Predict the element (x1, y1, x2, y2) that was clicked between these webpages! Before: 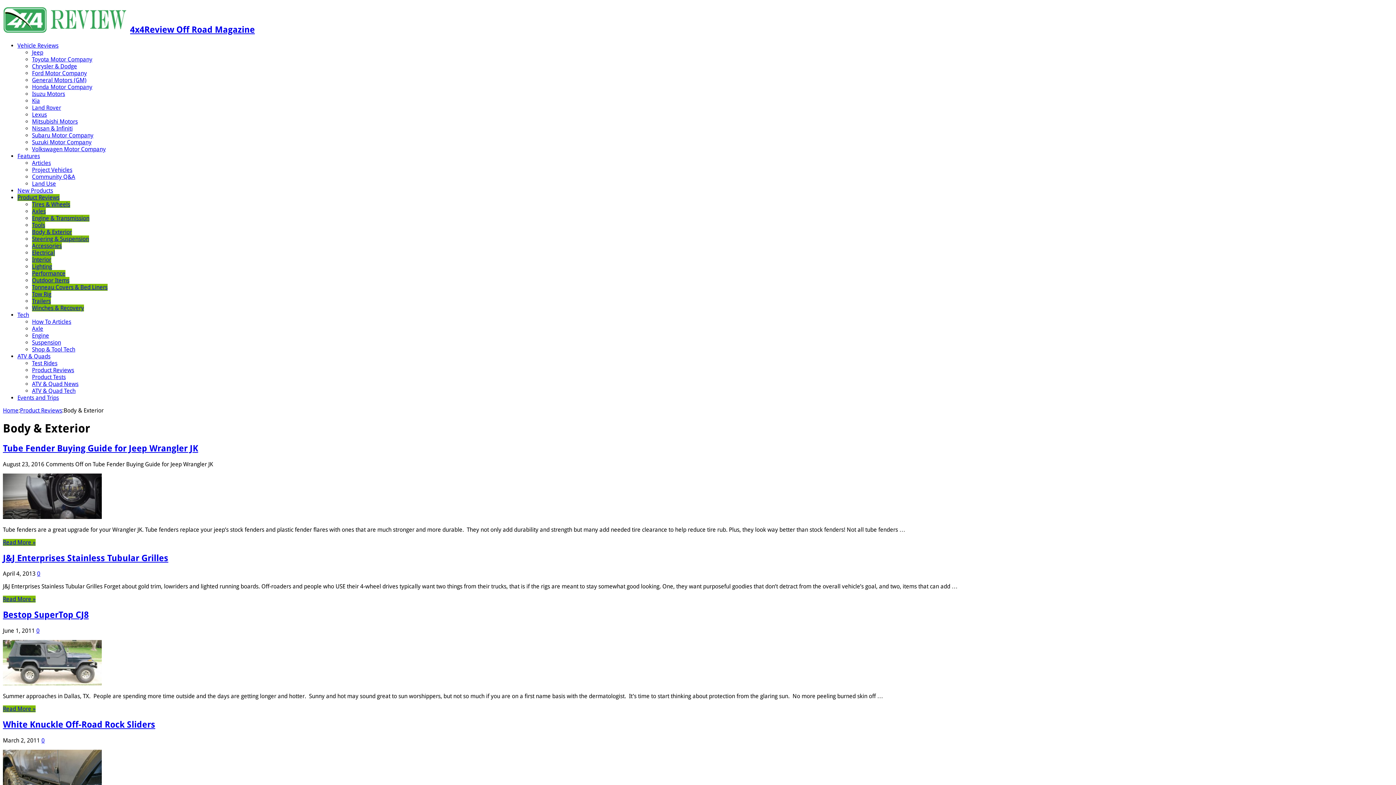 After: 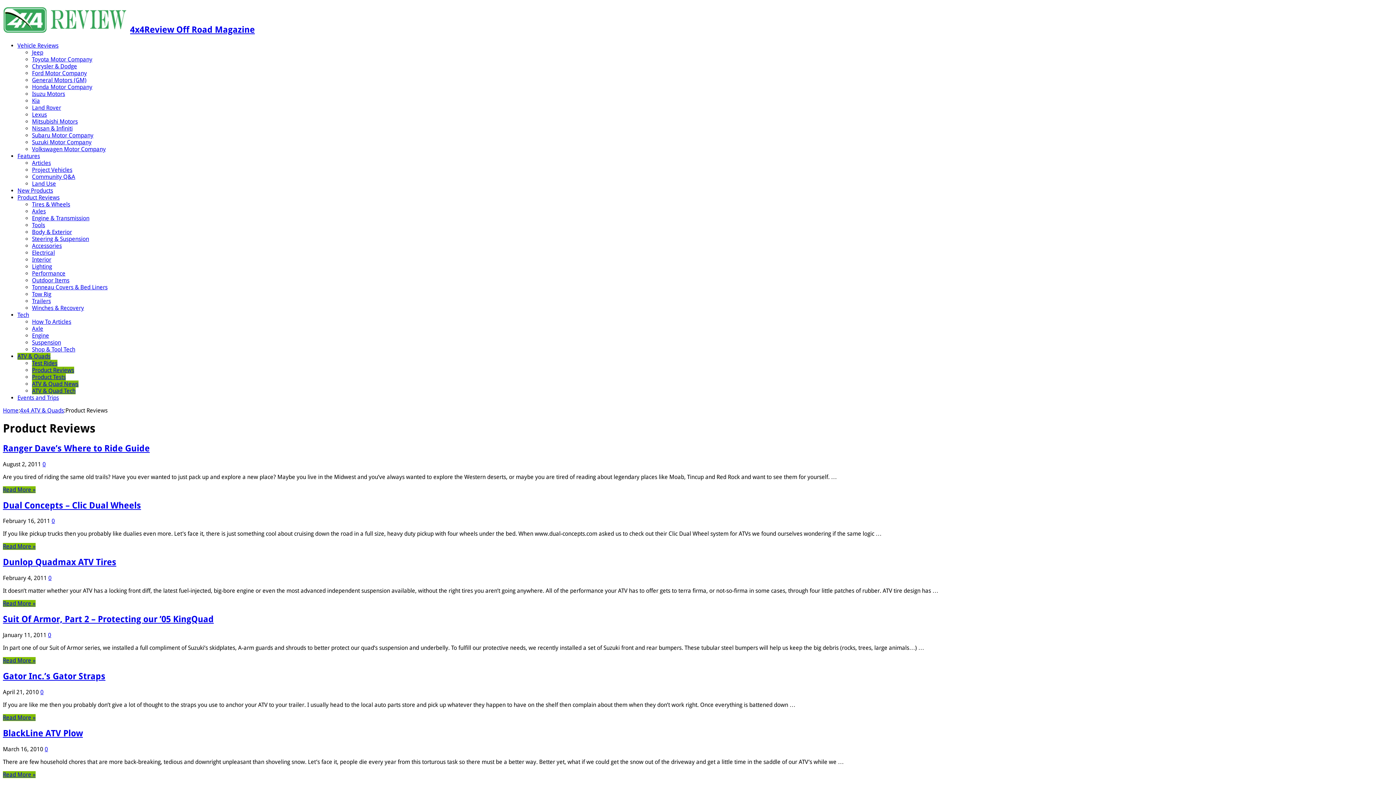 Action: label: Product Reviews bbox: (32, 366, 74, 373)